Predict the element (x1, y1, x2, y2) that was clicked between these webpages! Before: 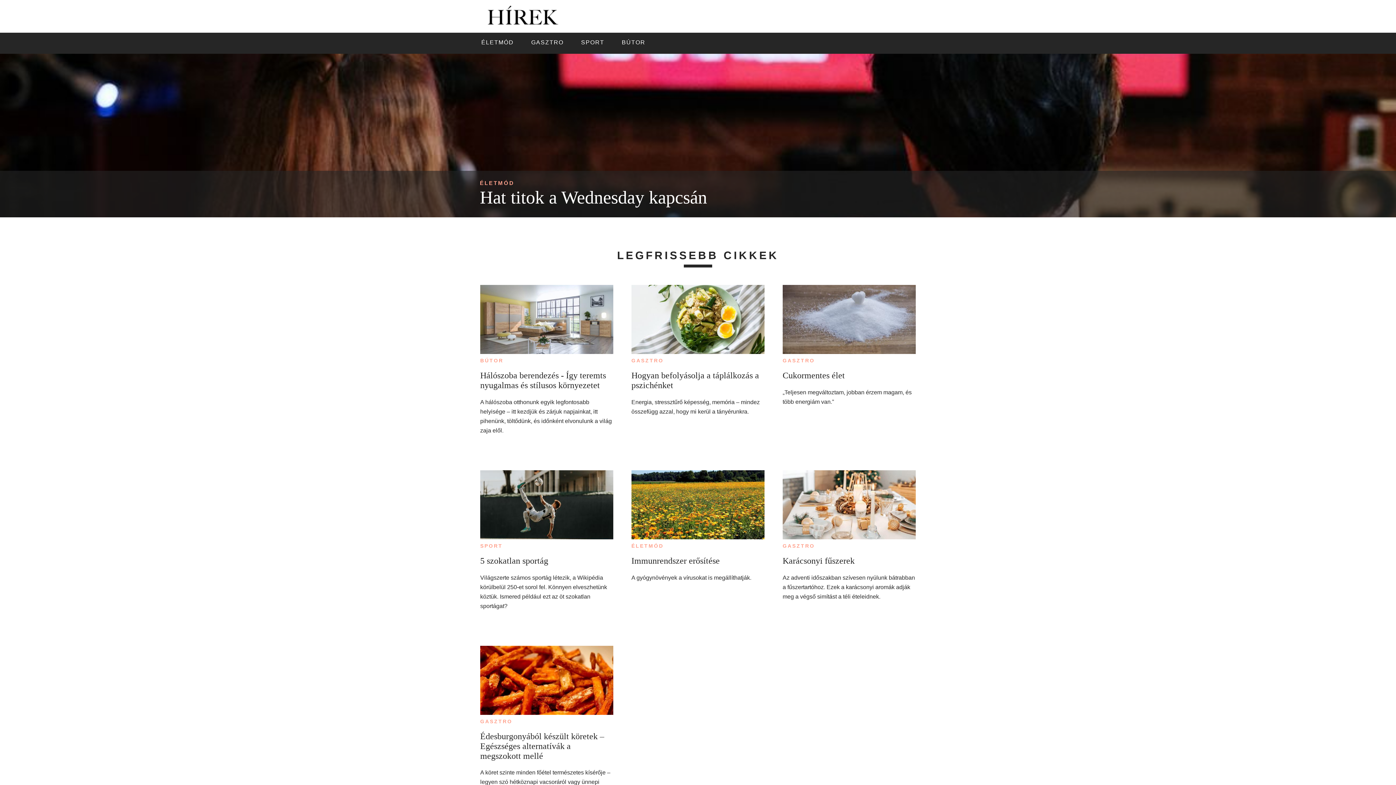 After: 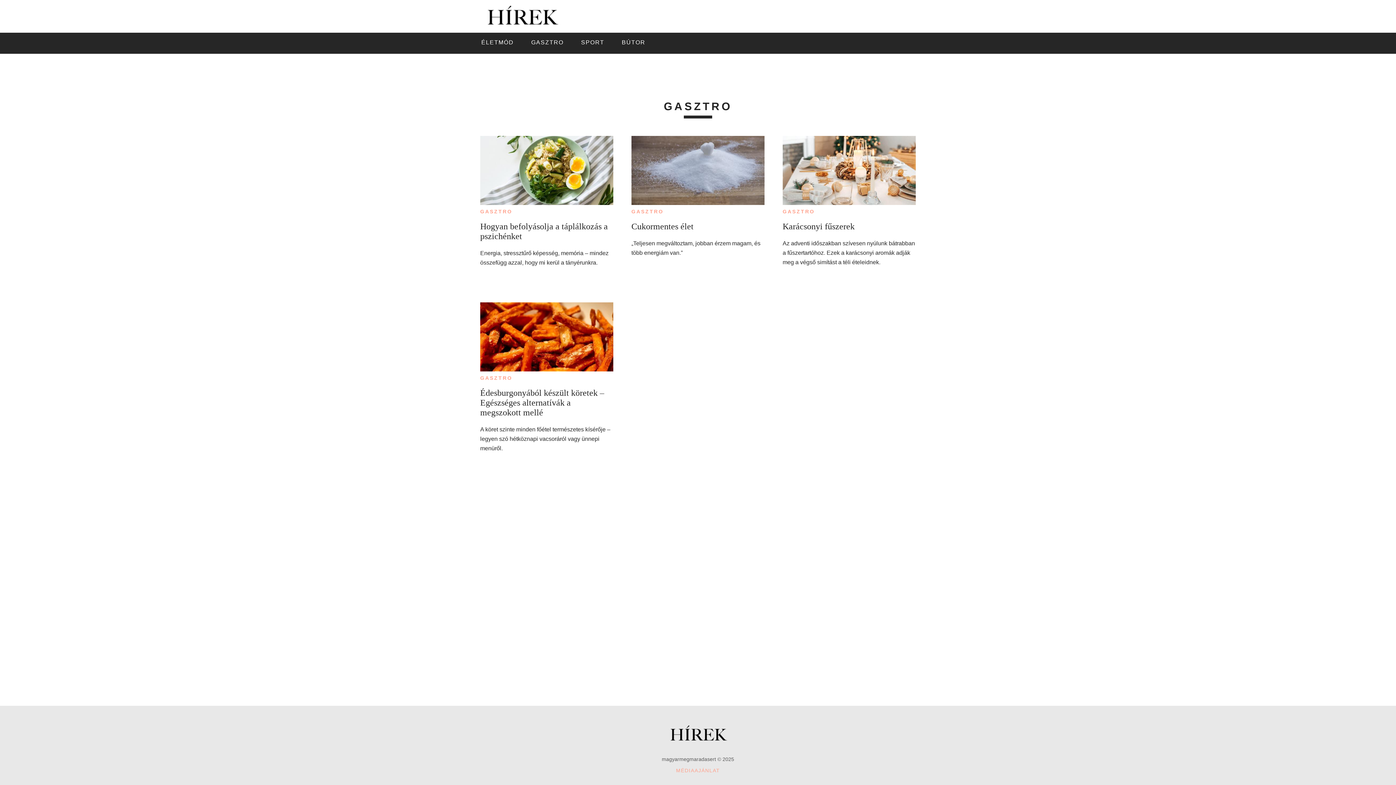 Action: bbox: (527, 37, 567, 48) label: GASZTRO